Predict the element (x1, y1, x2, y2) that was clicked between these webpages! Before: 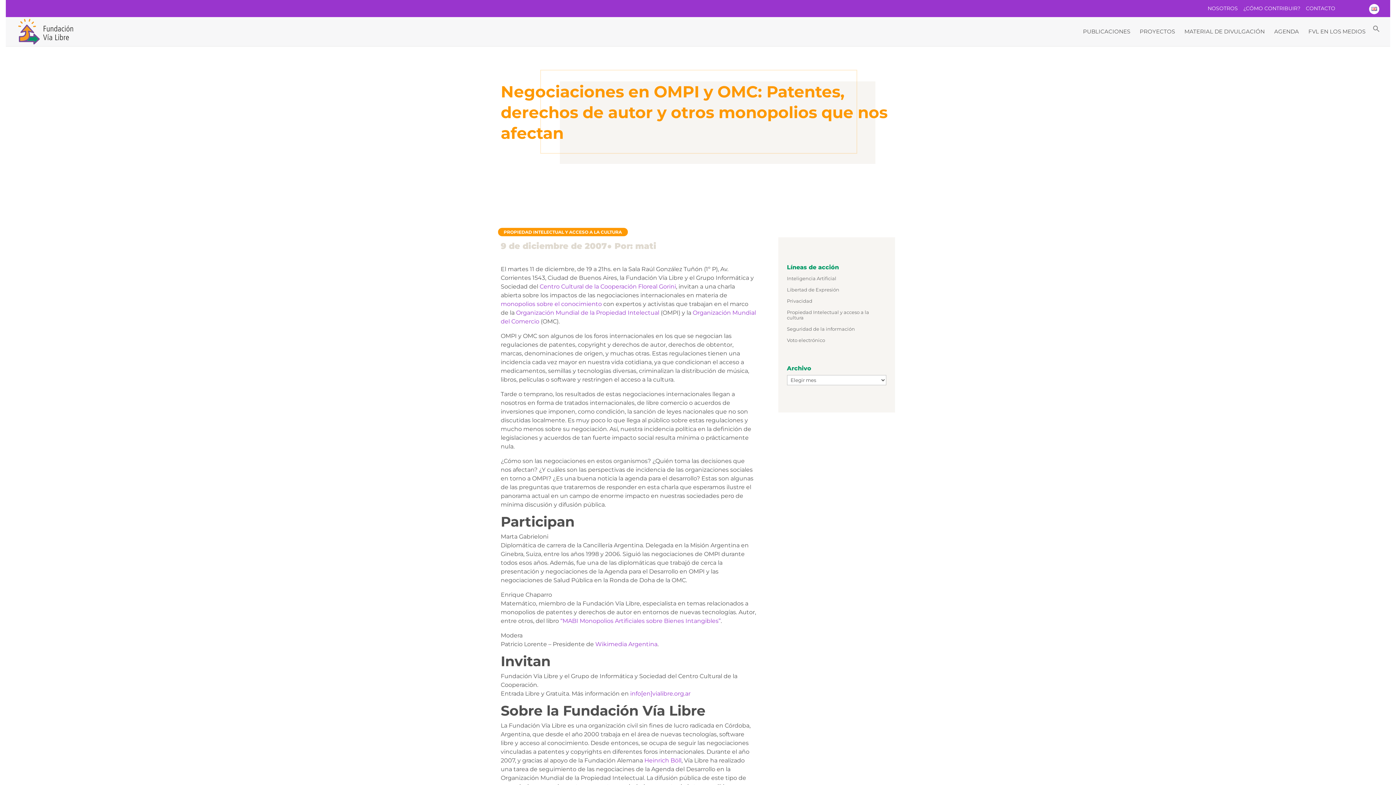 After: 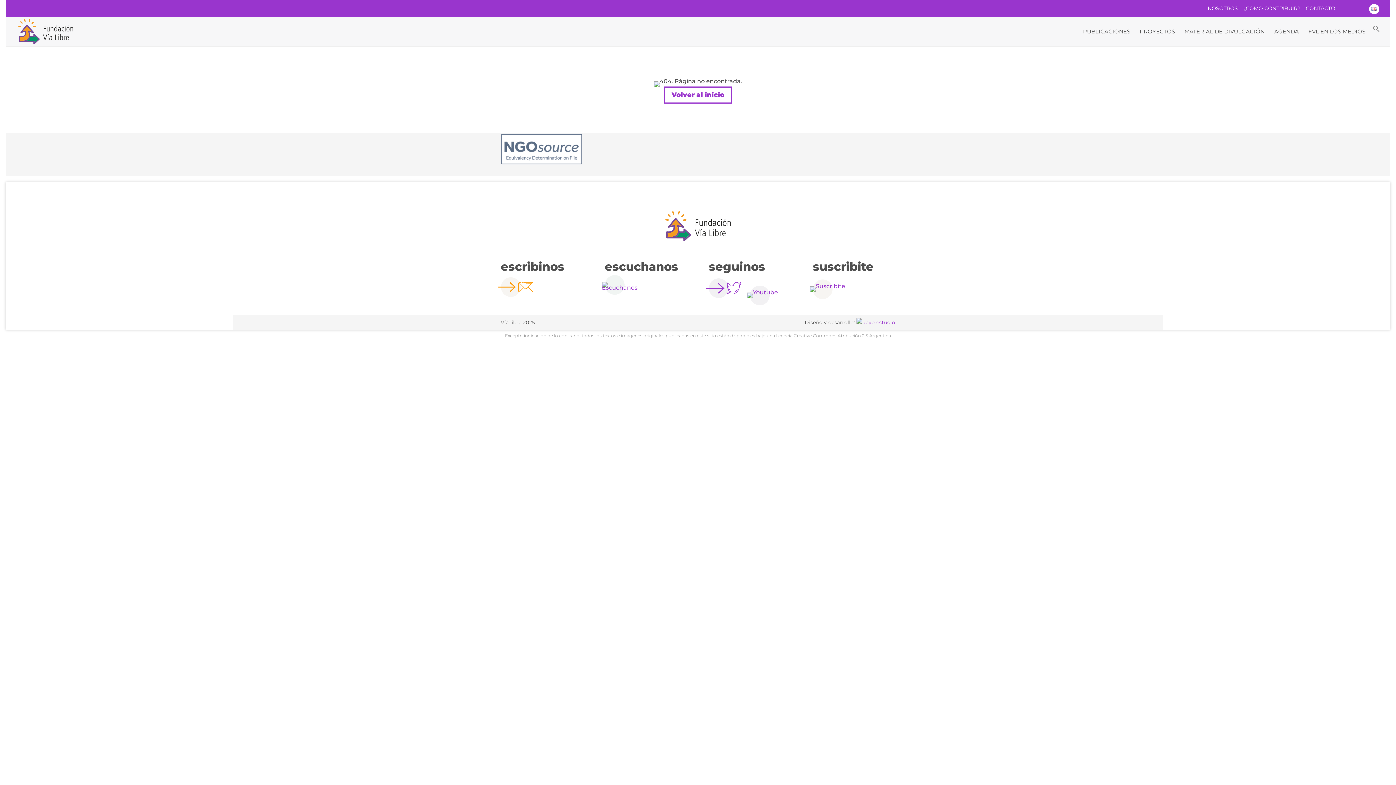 Action: label: monopolios sobre el conocimiento bbox: (500, 300, 602, 307)